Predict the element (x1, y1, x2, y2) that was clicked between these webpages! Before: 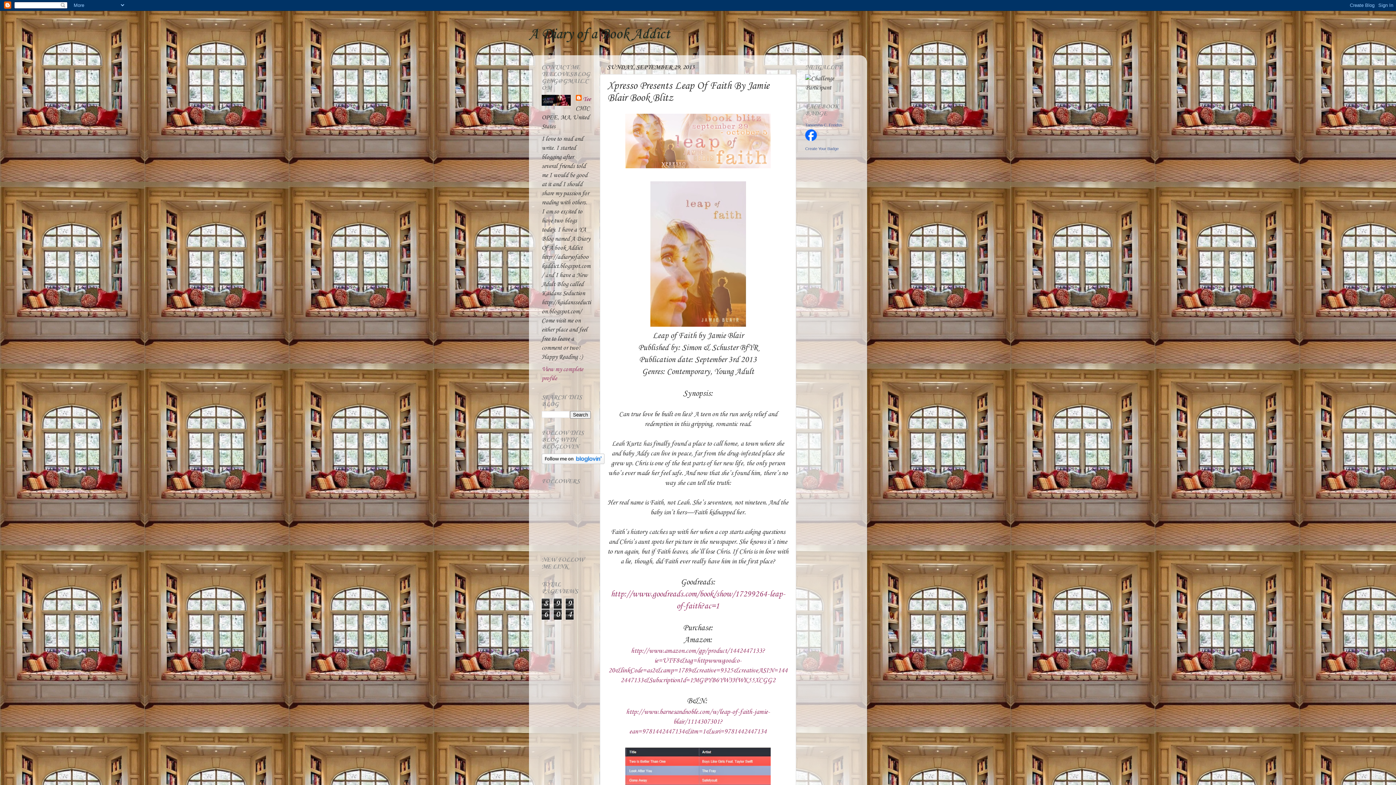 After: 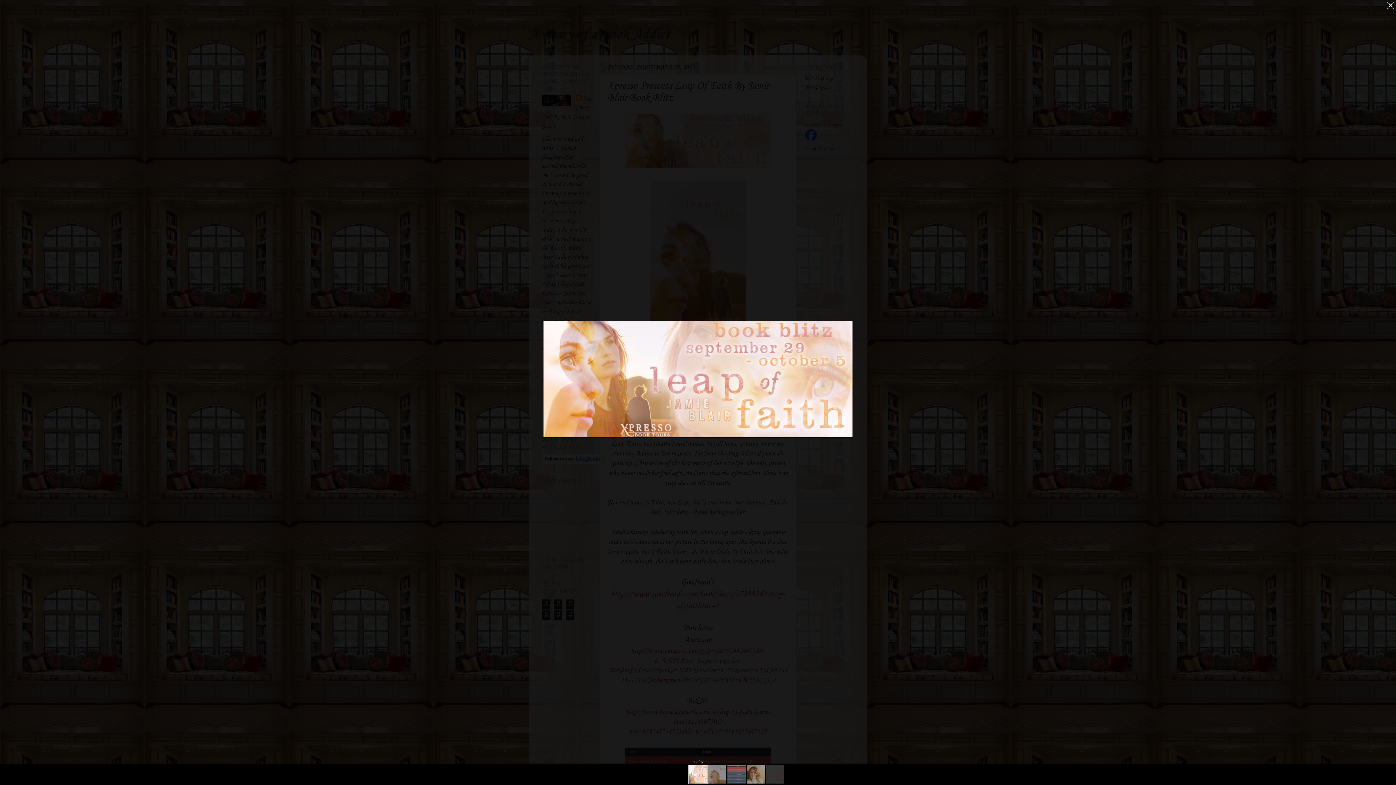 Action: bbox: (625, 162, 770, 170)